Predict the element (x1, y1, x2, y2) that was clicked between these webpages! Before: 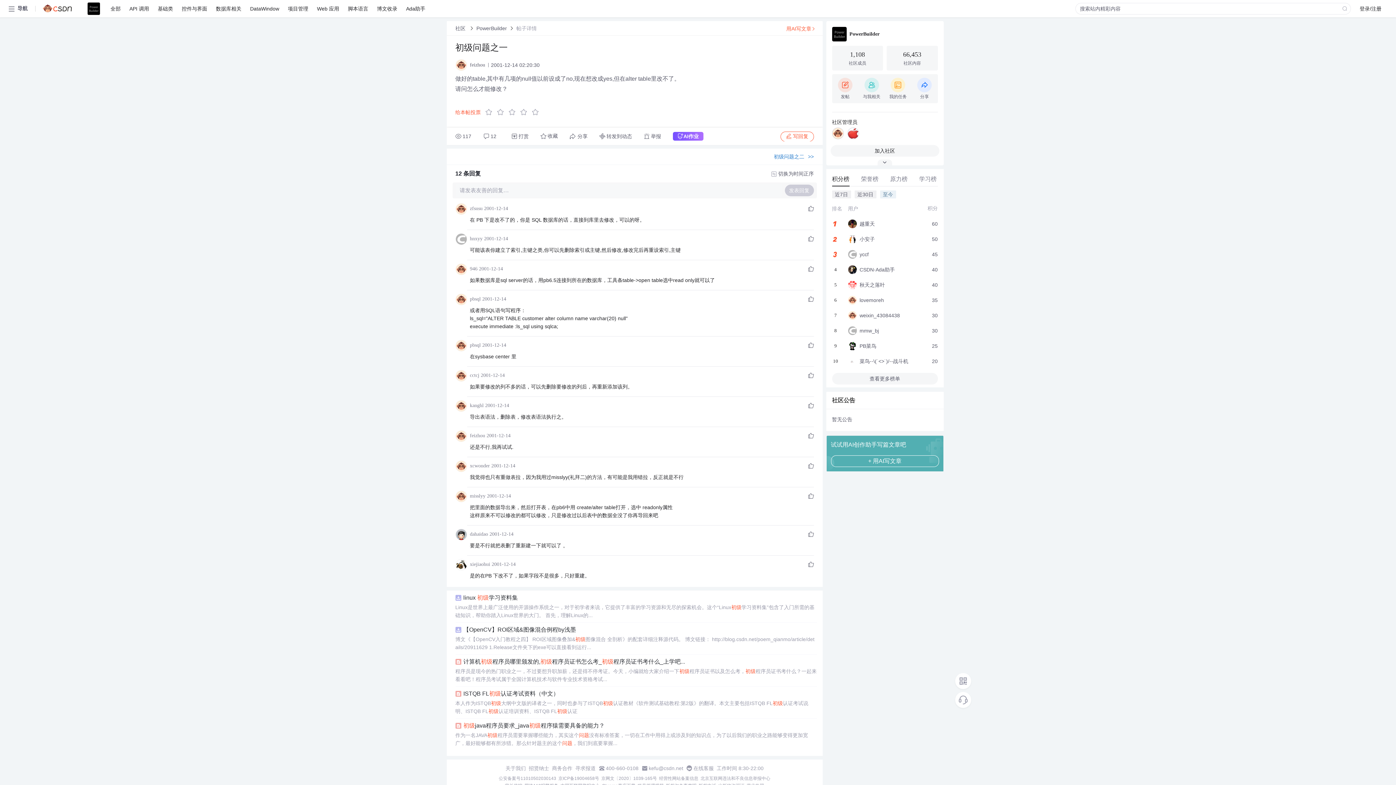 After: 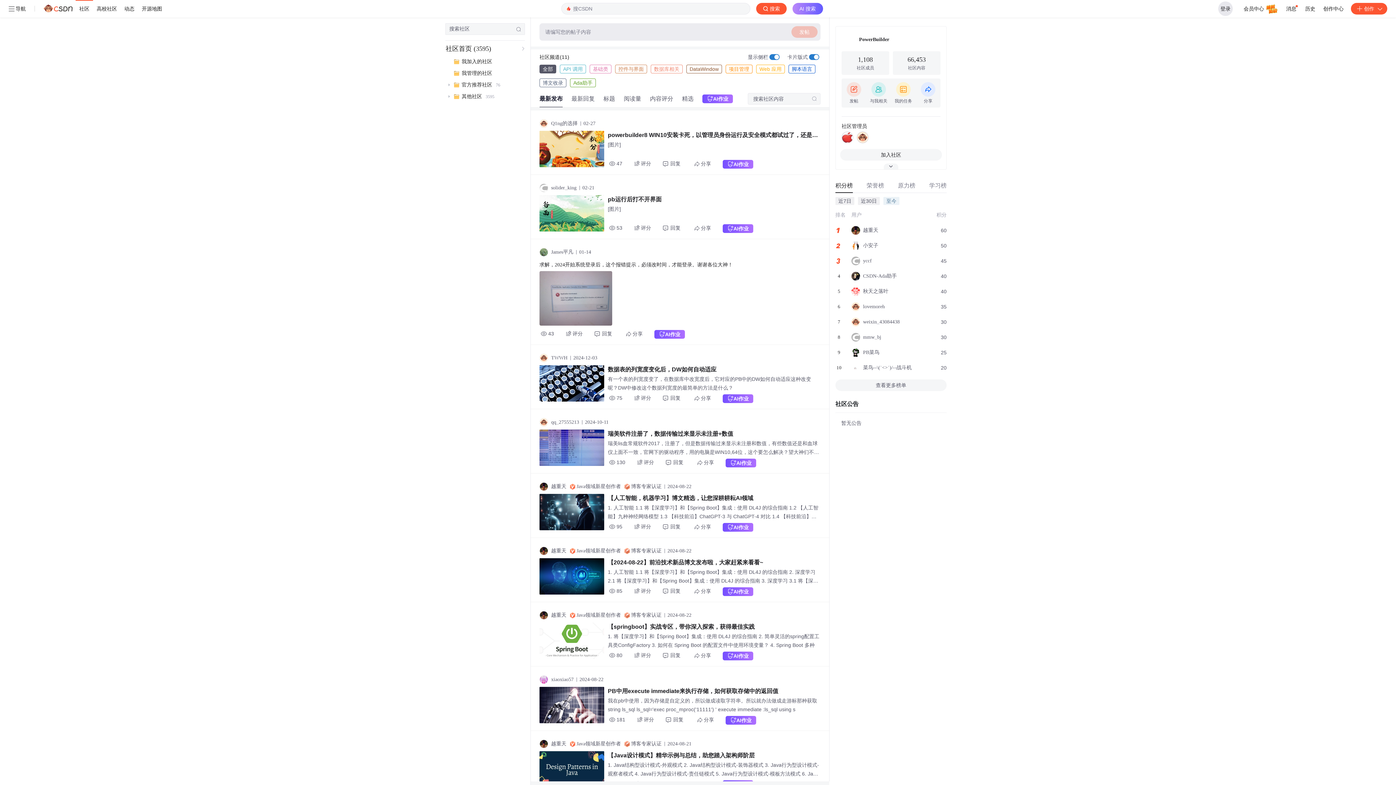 Action: bbox: (87, 2, 100, 15)